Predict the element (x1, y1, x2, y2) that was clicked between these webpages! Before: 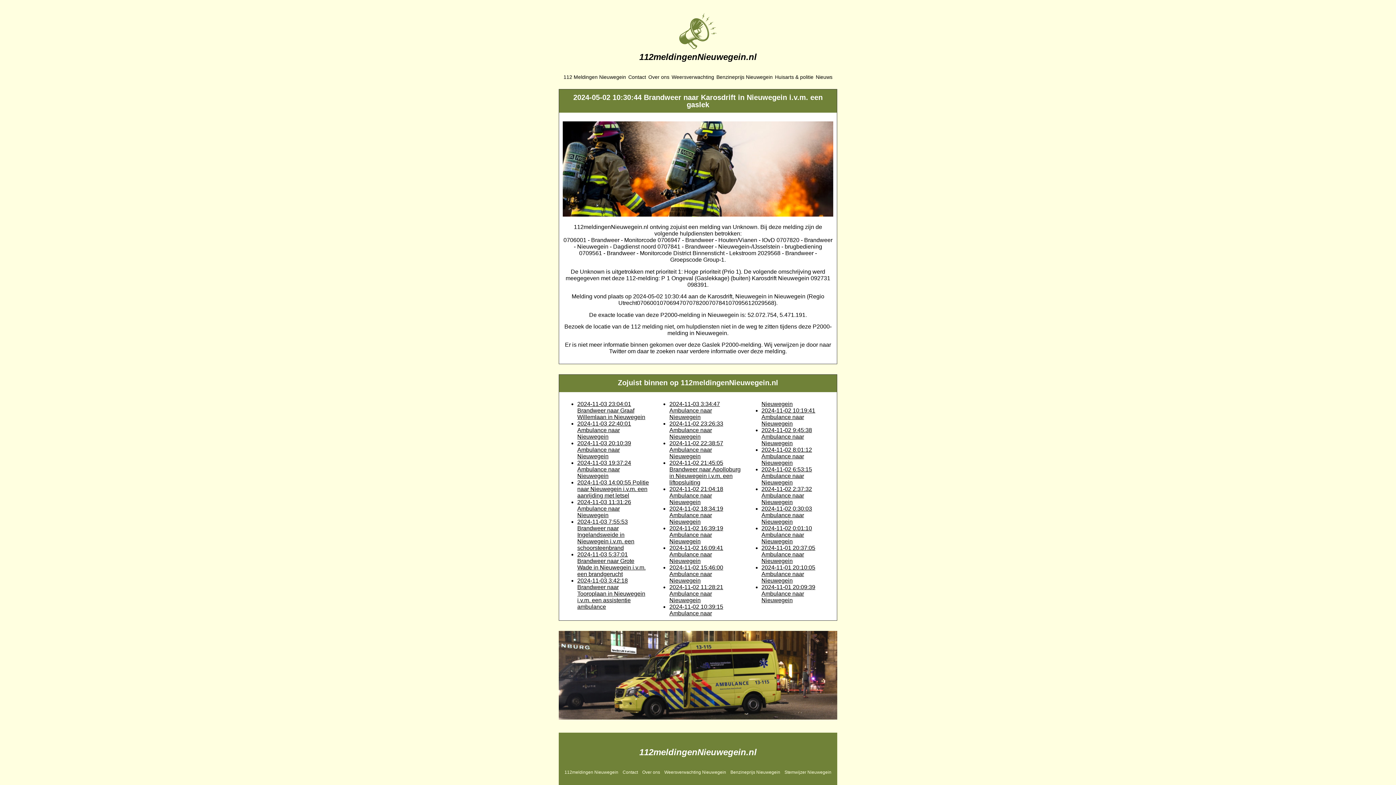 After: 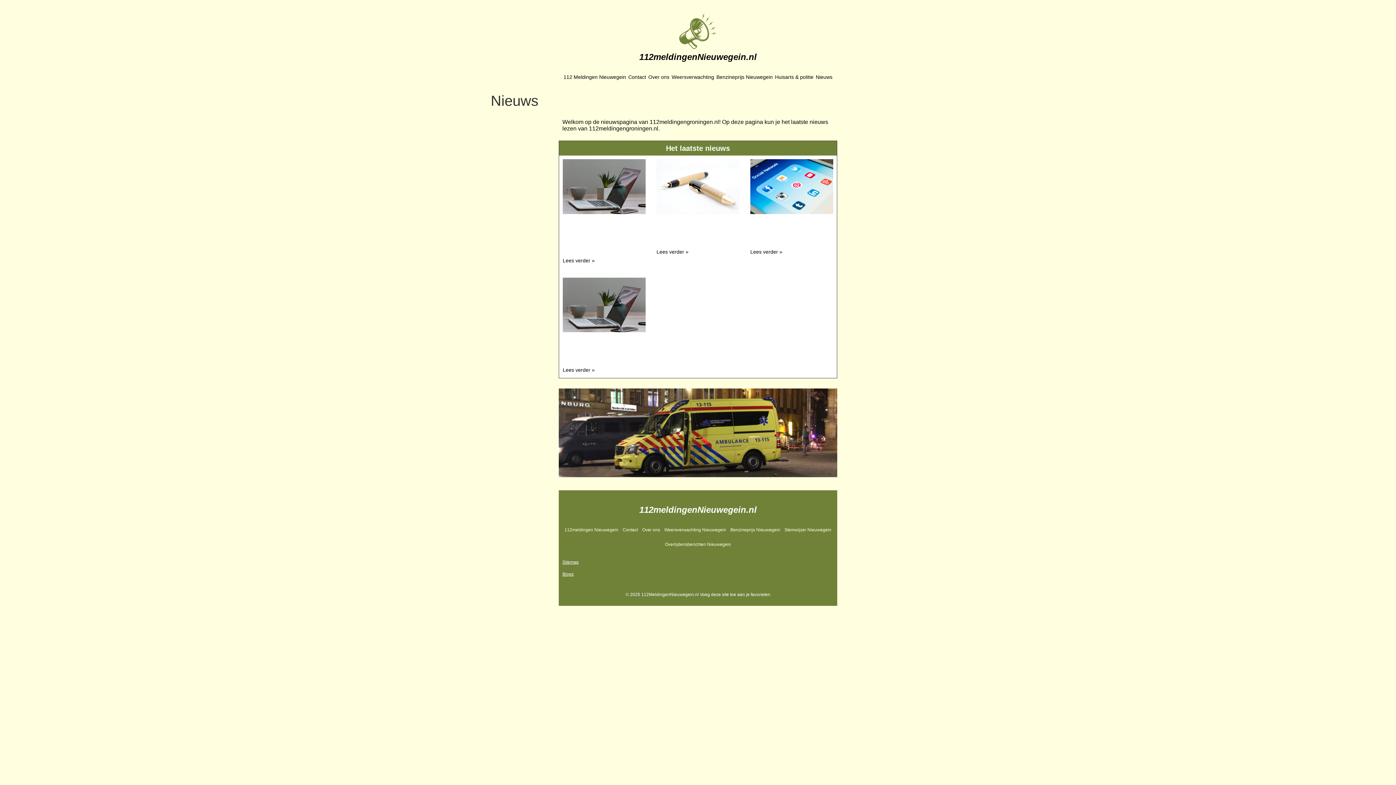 Action: bbox: (814, 68, 833, 85) label: Nieuws